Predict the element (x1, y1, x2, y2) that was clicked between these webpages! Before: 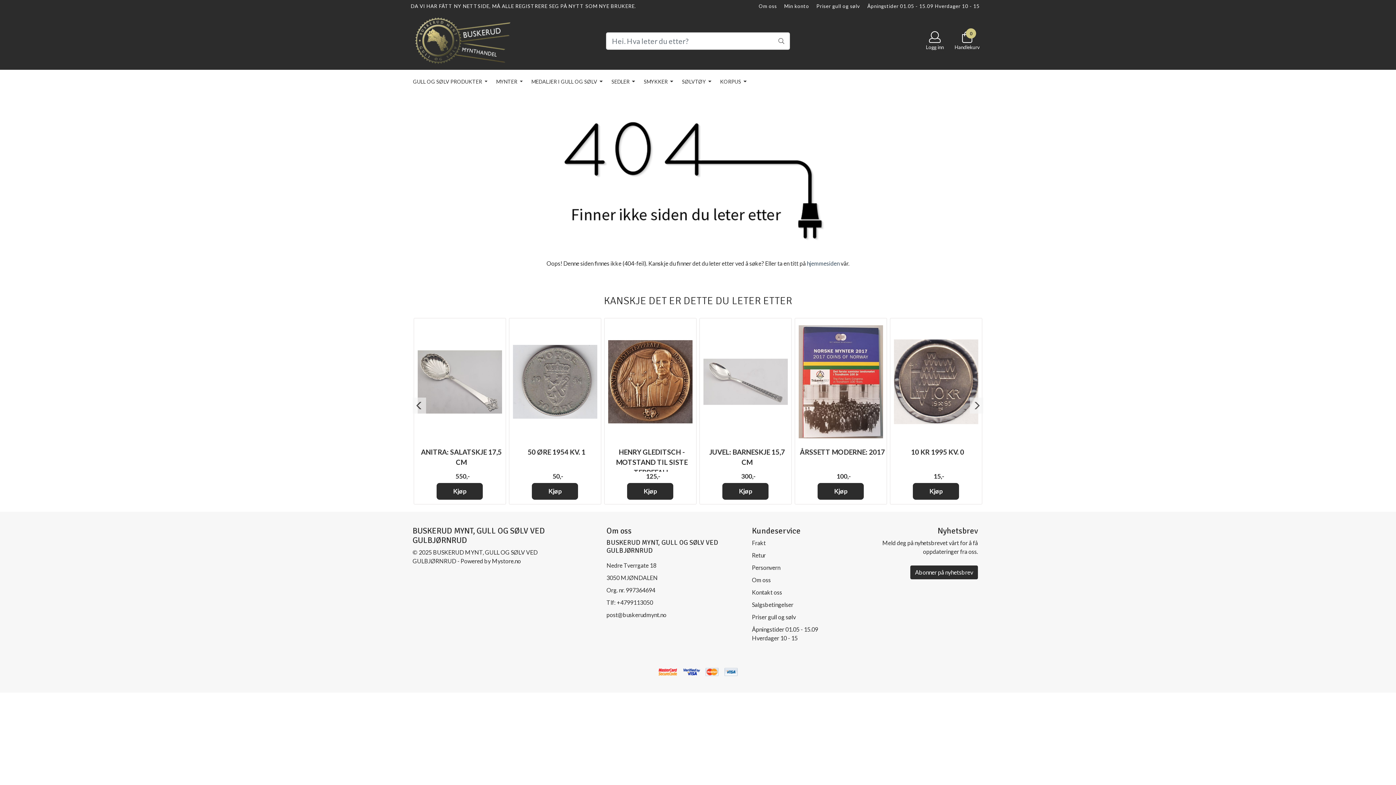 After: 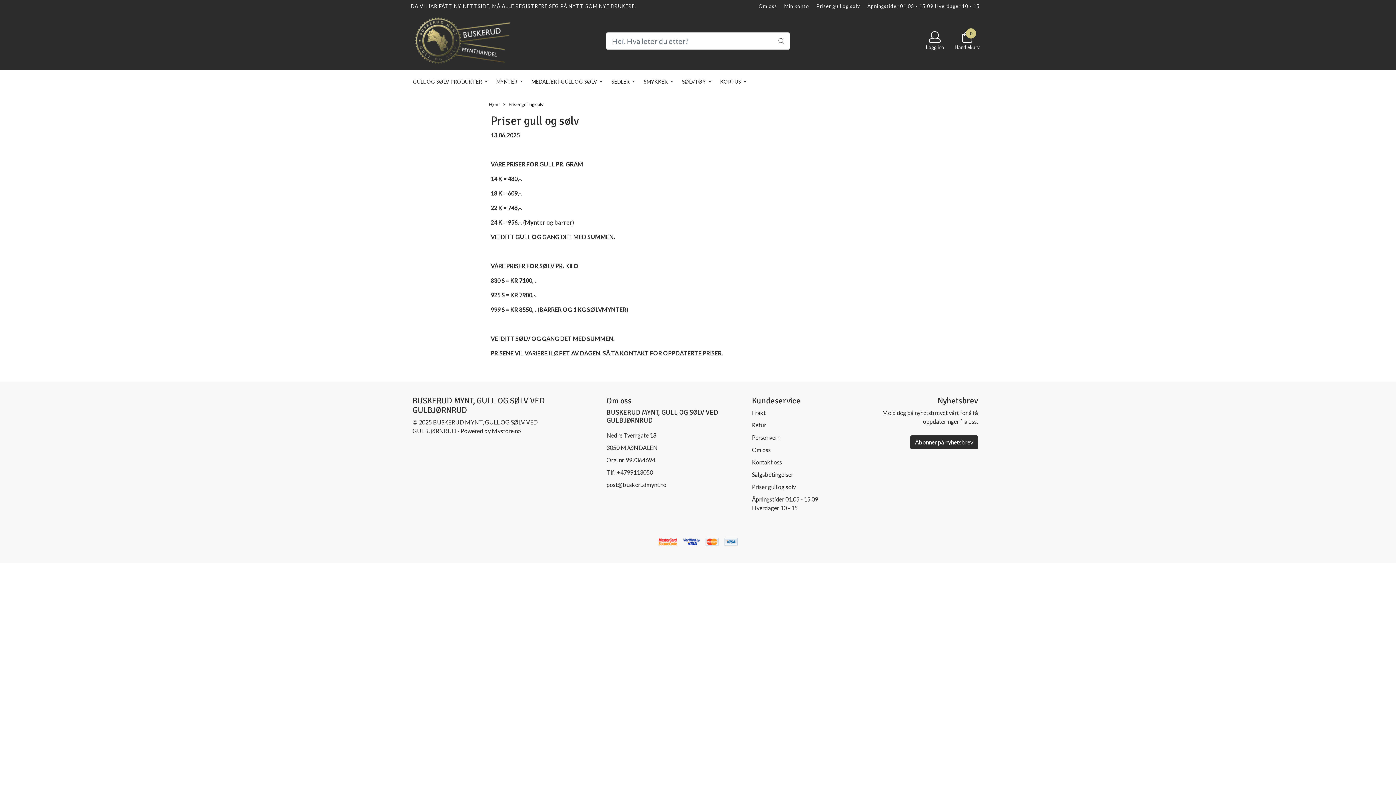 Action: bbox: (752, 613, 796, 620) label: Priser gull og sølv